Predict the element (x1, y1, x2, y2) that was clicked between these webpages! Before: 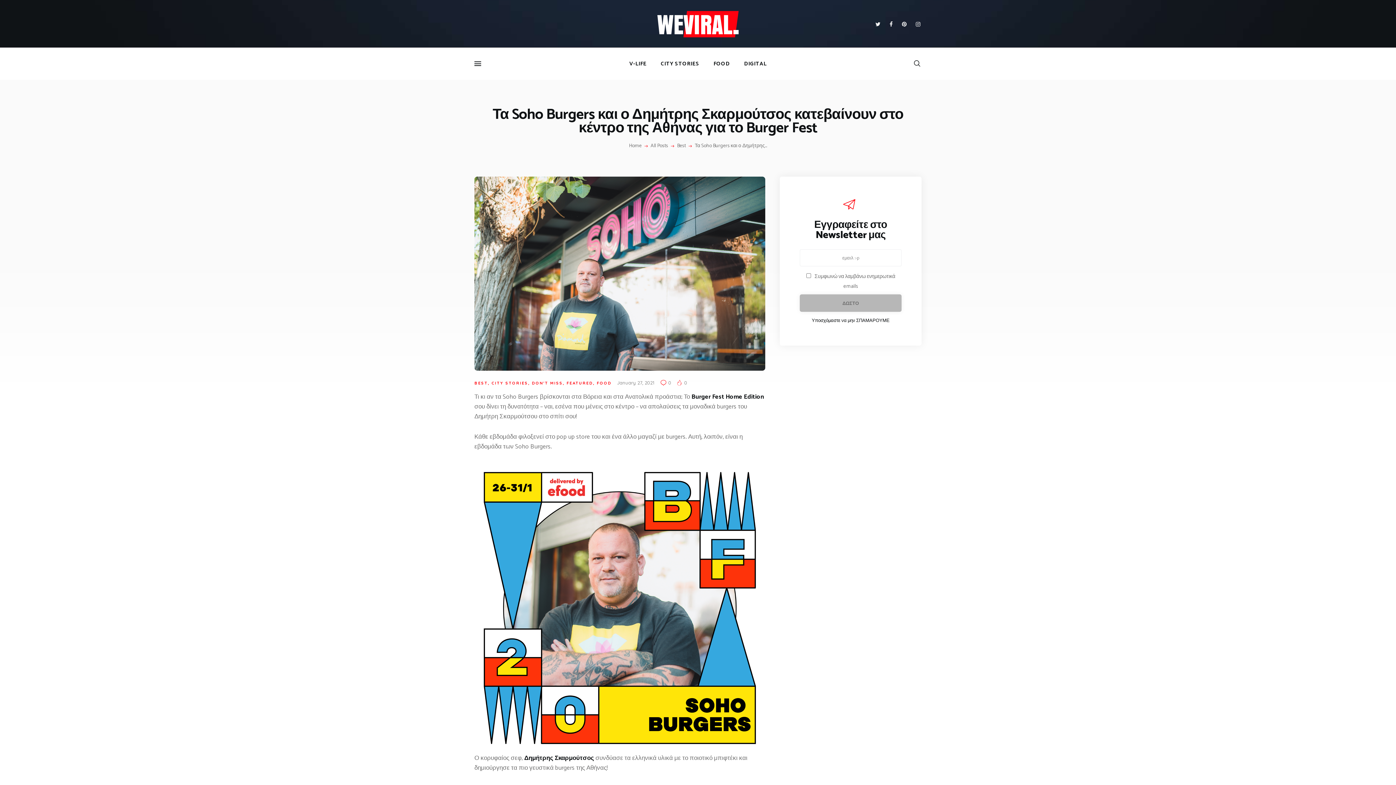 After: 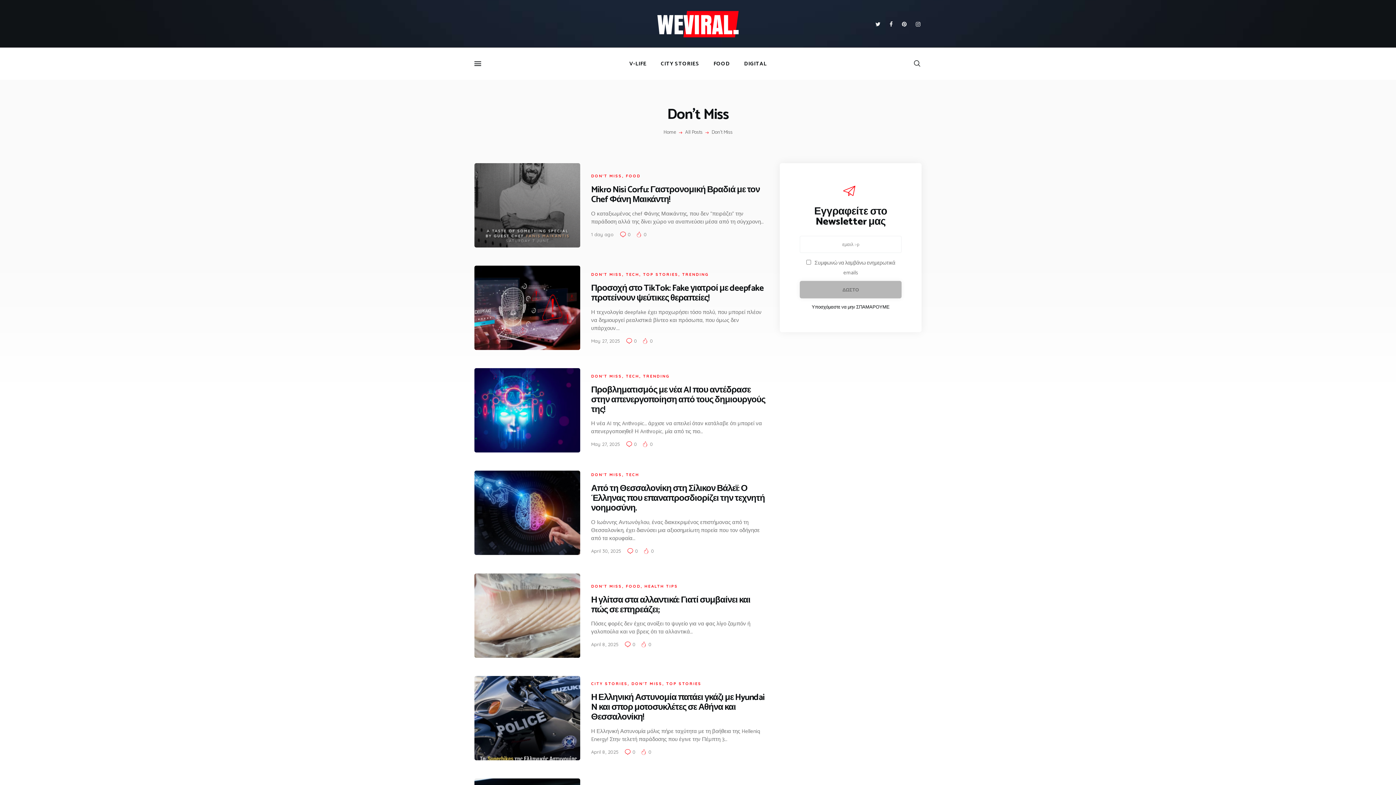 Action: bbox: (532, 380, 562, 385) label: DON'T MISS